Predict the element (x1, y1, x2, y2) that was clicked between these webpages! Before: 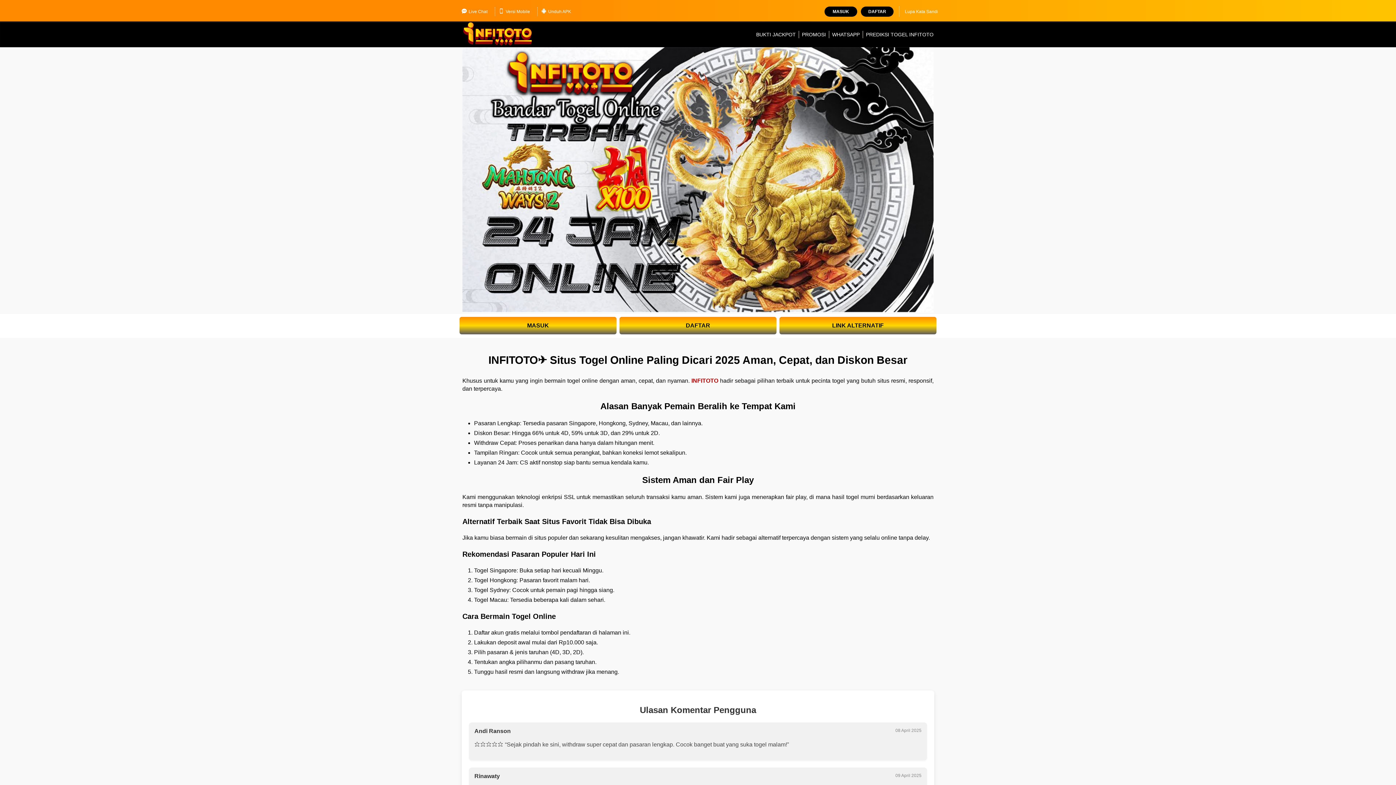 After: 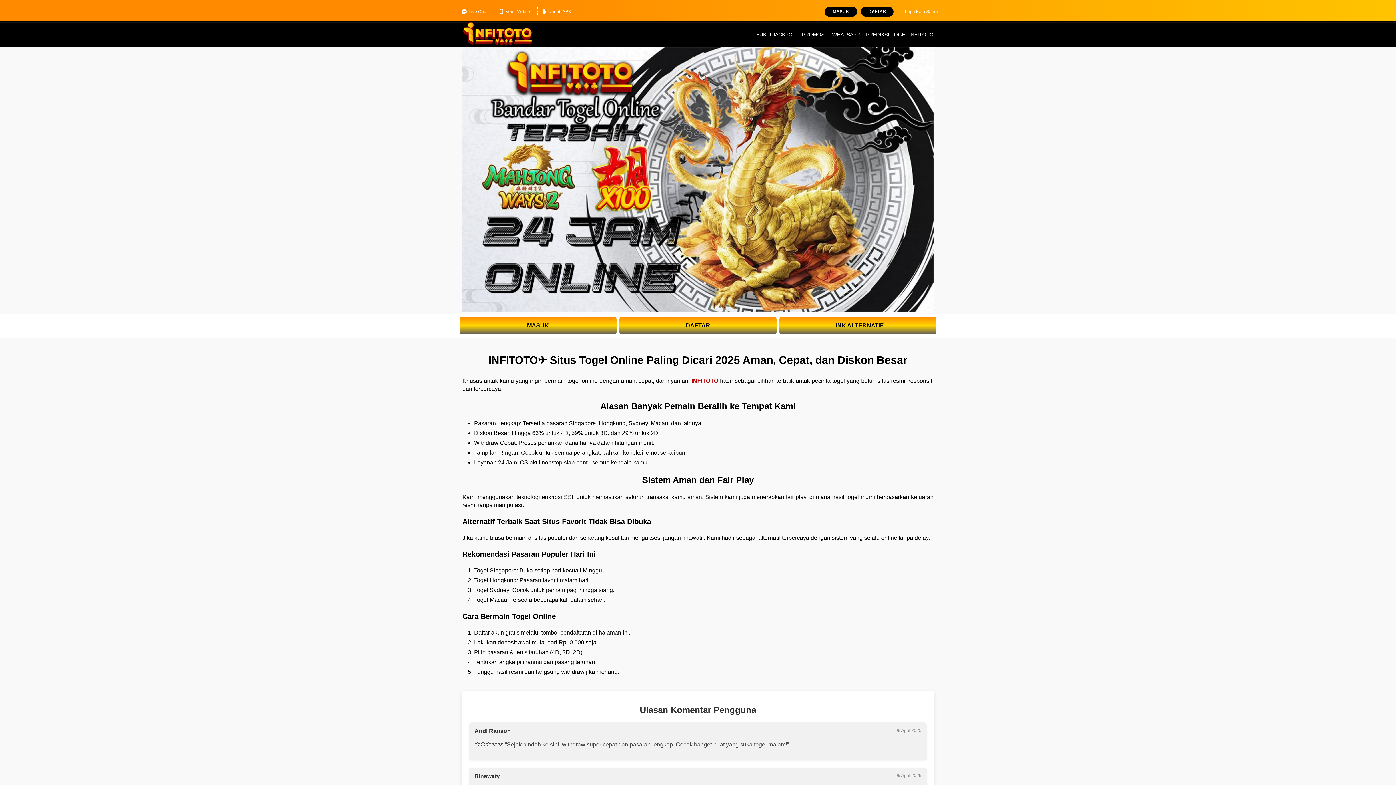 Action: label: Versi Mobile bbox: (495, 7, 533, 16)